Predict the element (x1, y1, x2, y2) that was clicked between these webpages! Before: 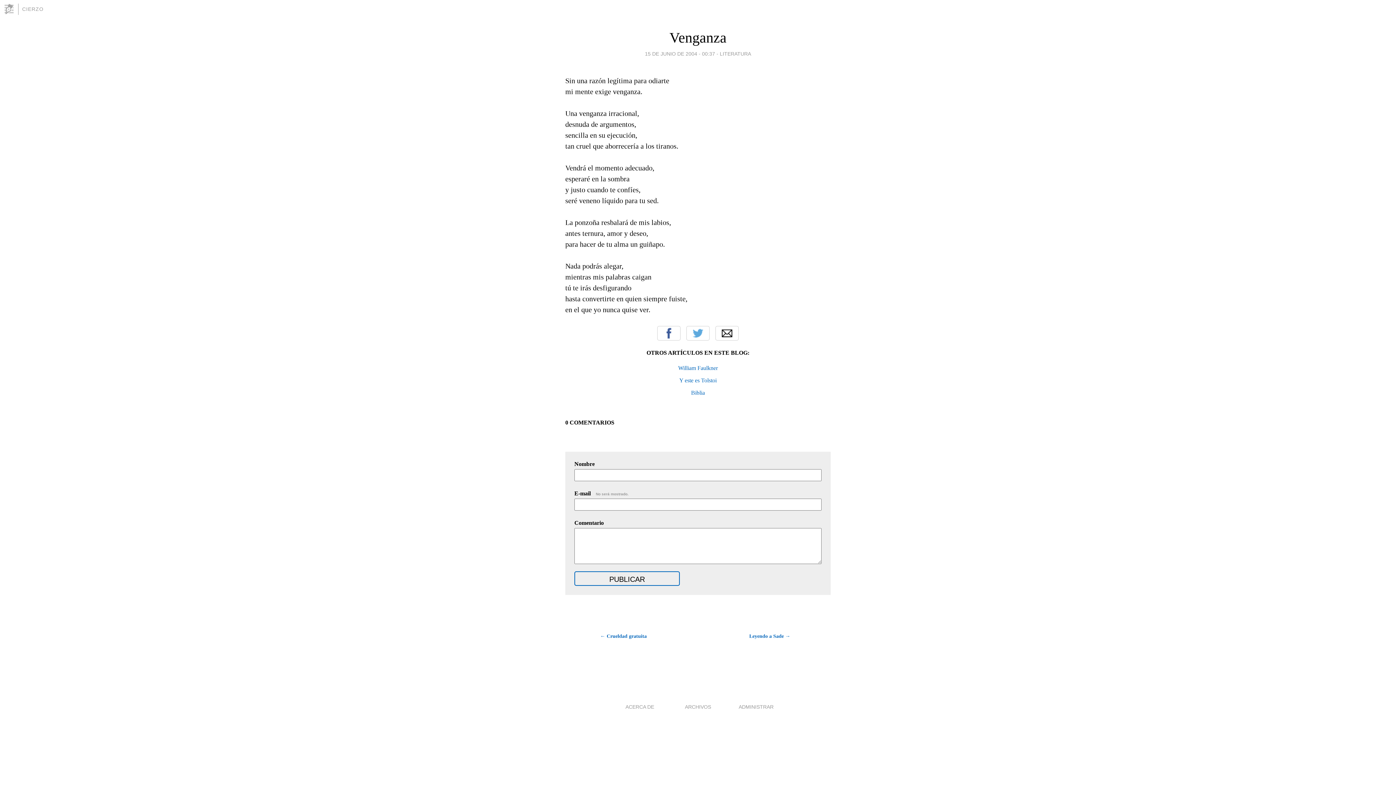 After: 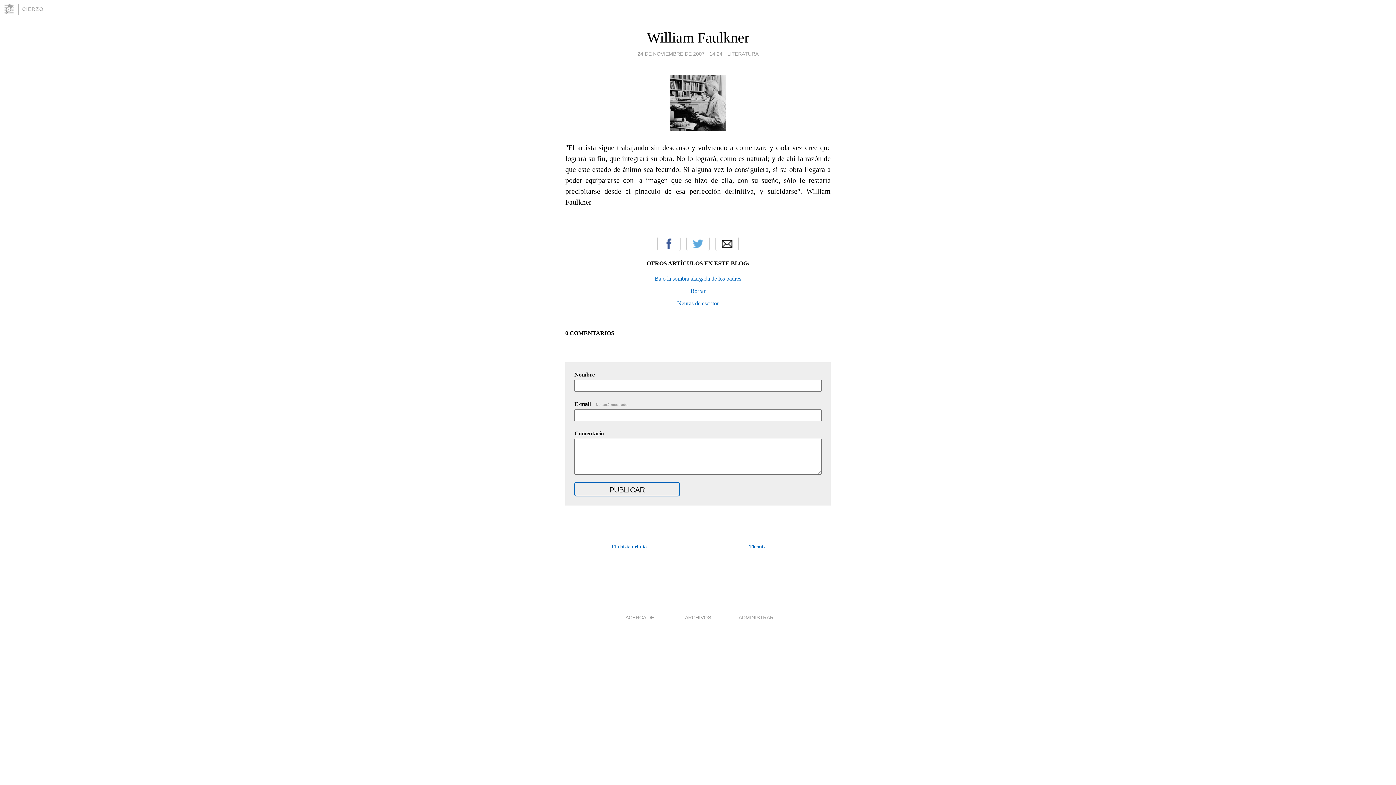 Action: bbox: (678, 365, 718, 371) label: William Faulkner